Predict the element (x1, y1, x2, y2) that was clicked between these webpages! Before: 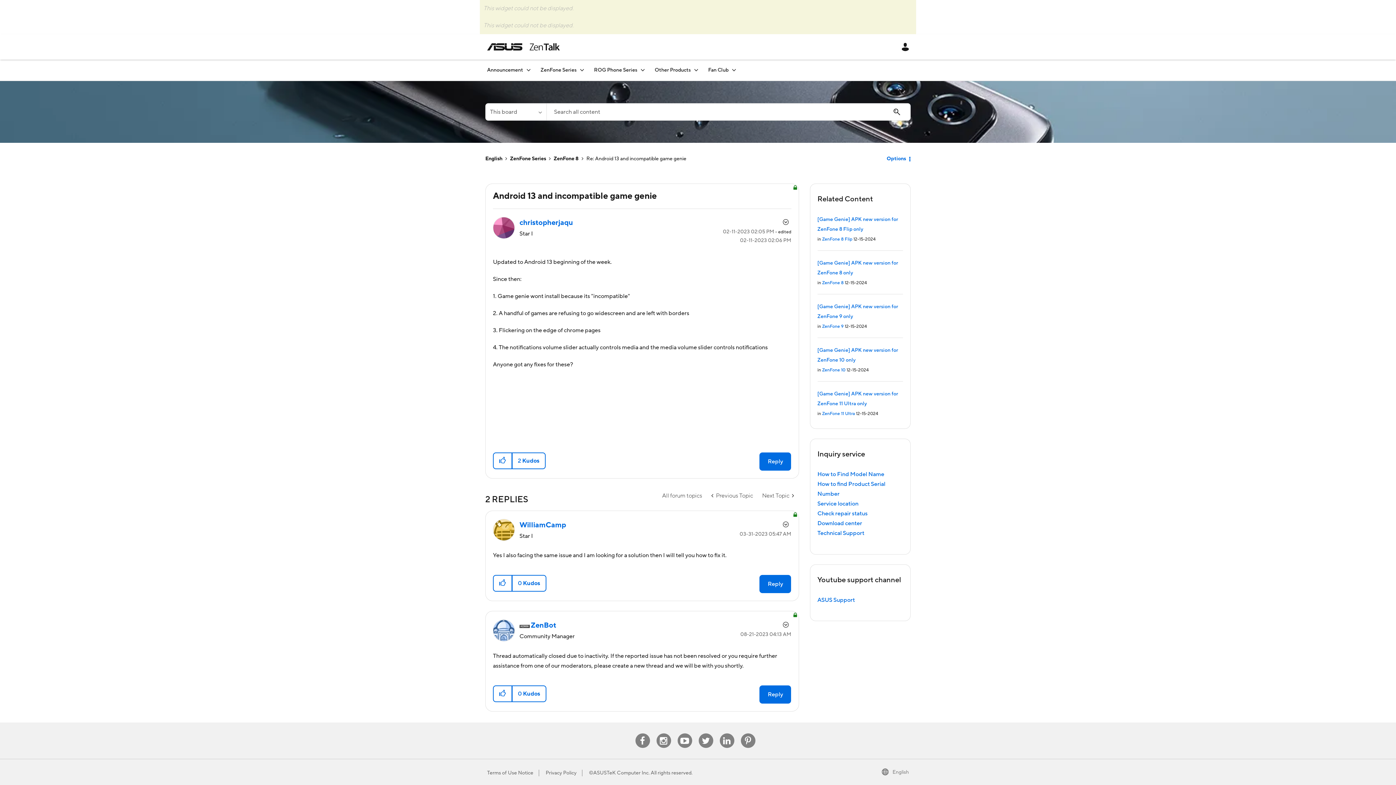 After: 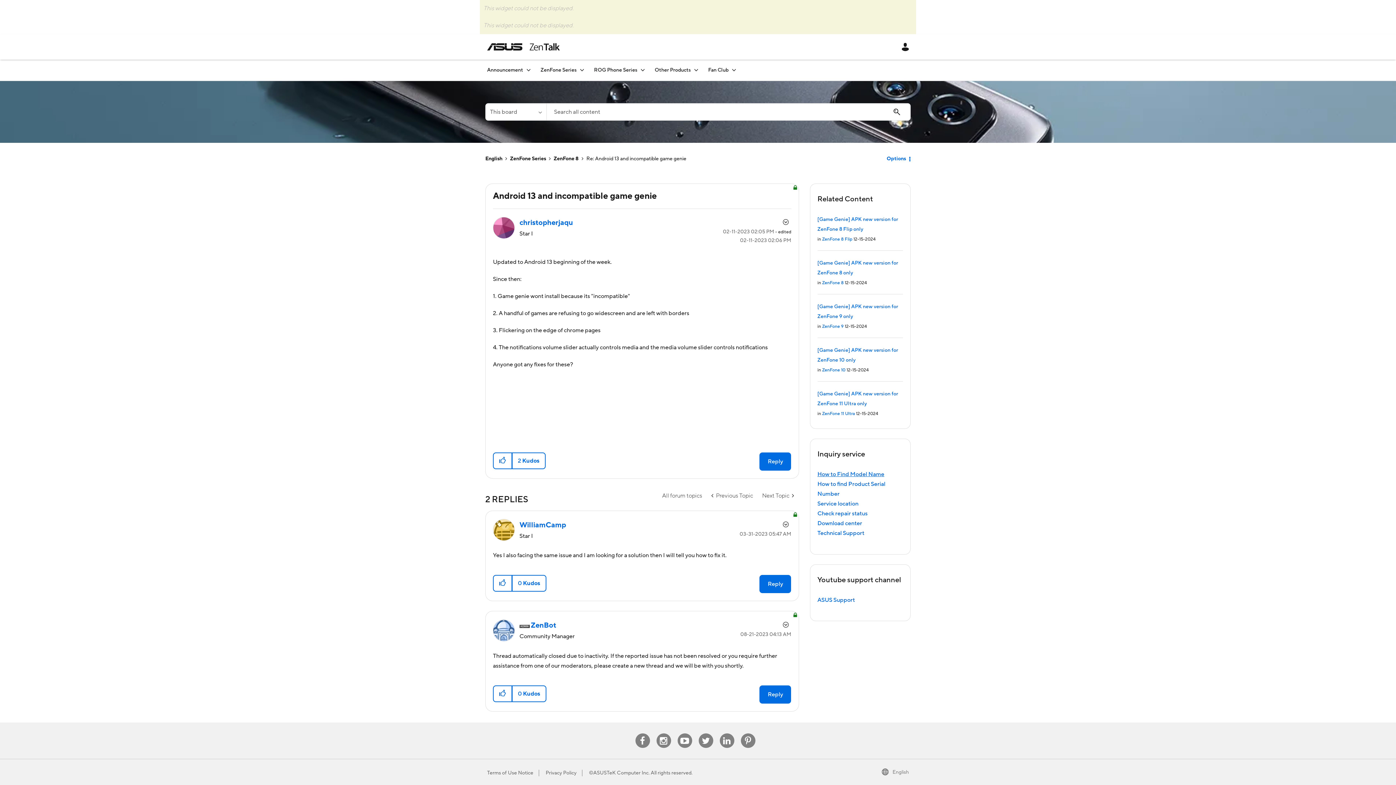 Action: label: How to Find Model Name bbox: (817, 470, 884, 478)